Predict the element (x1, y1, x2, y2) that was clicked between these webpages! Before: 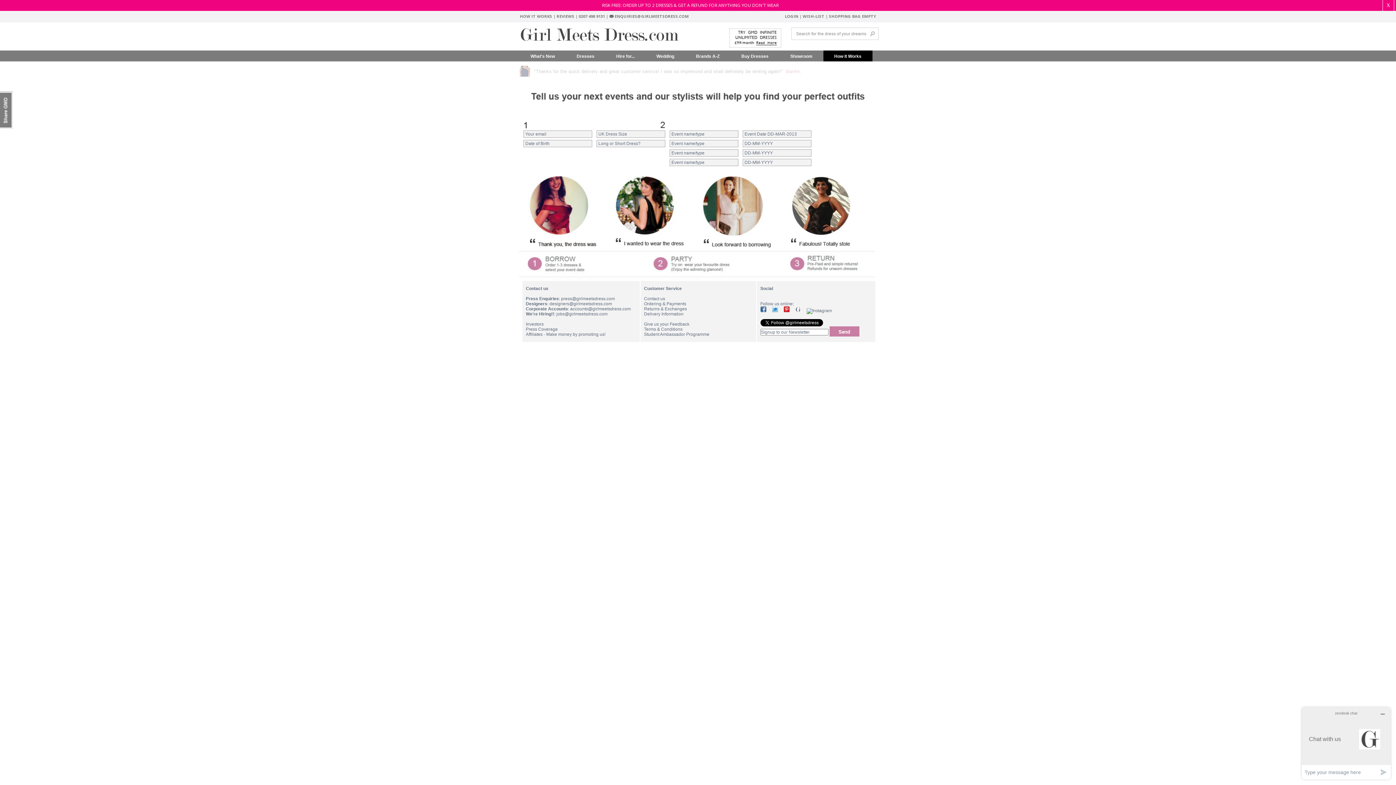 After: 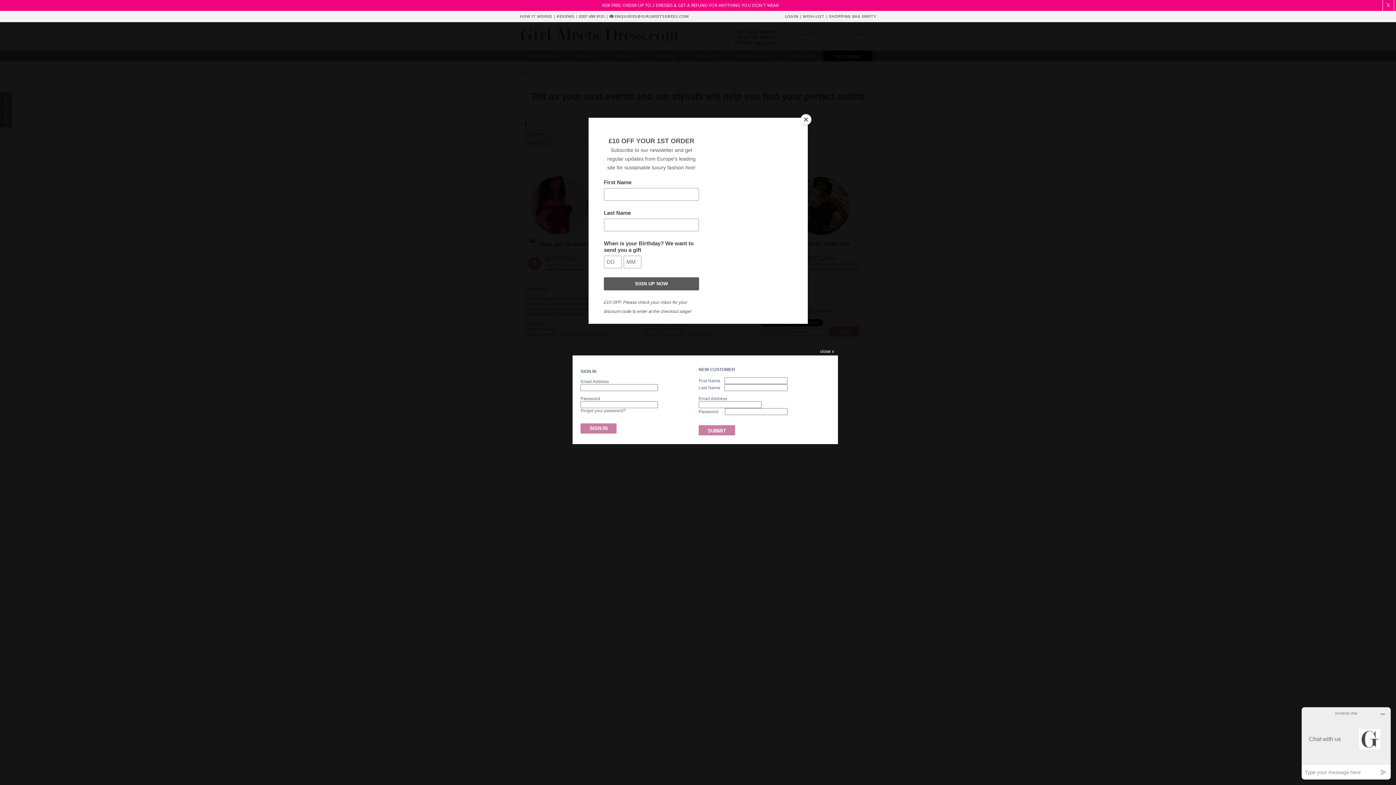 Action: label: LOGIN bbox: (785, 13, 798, 19)